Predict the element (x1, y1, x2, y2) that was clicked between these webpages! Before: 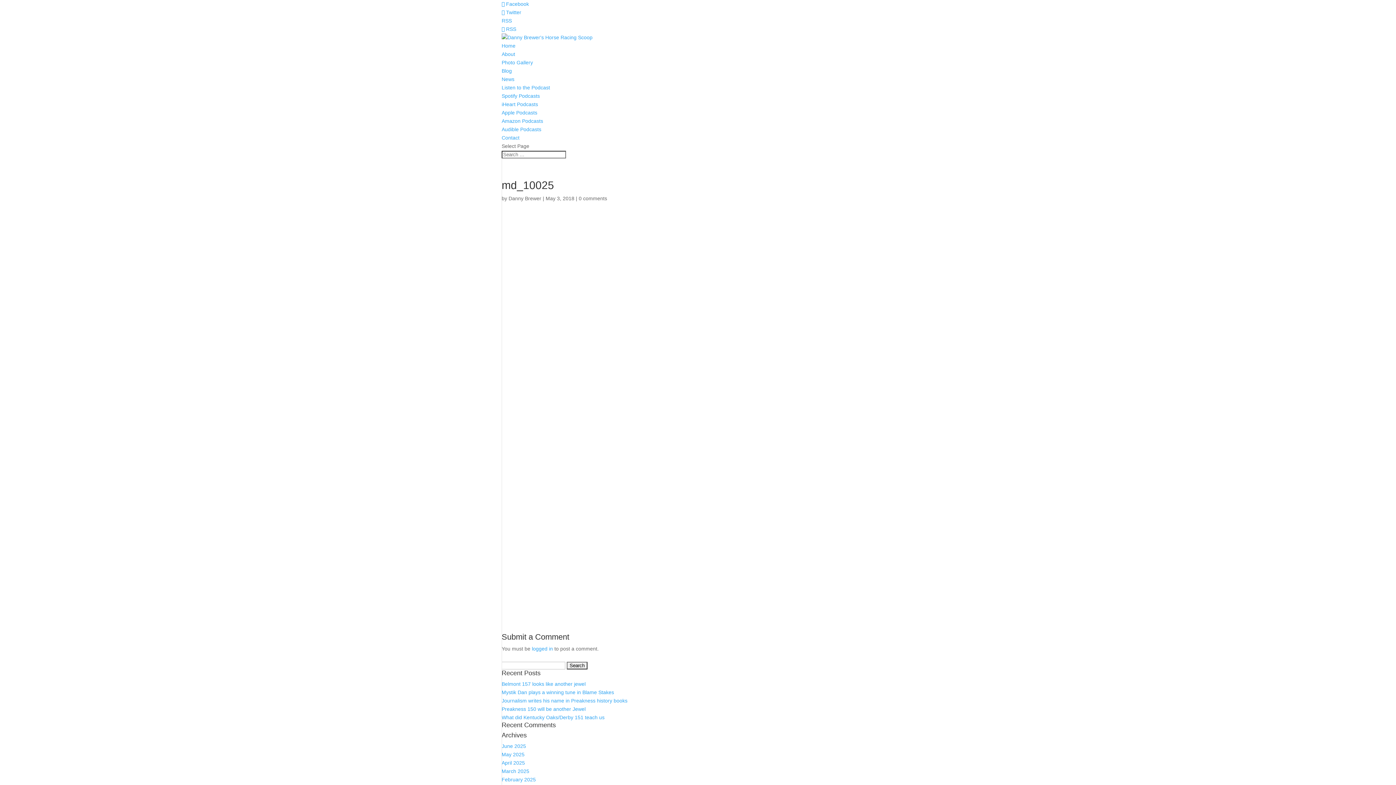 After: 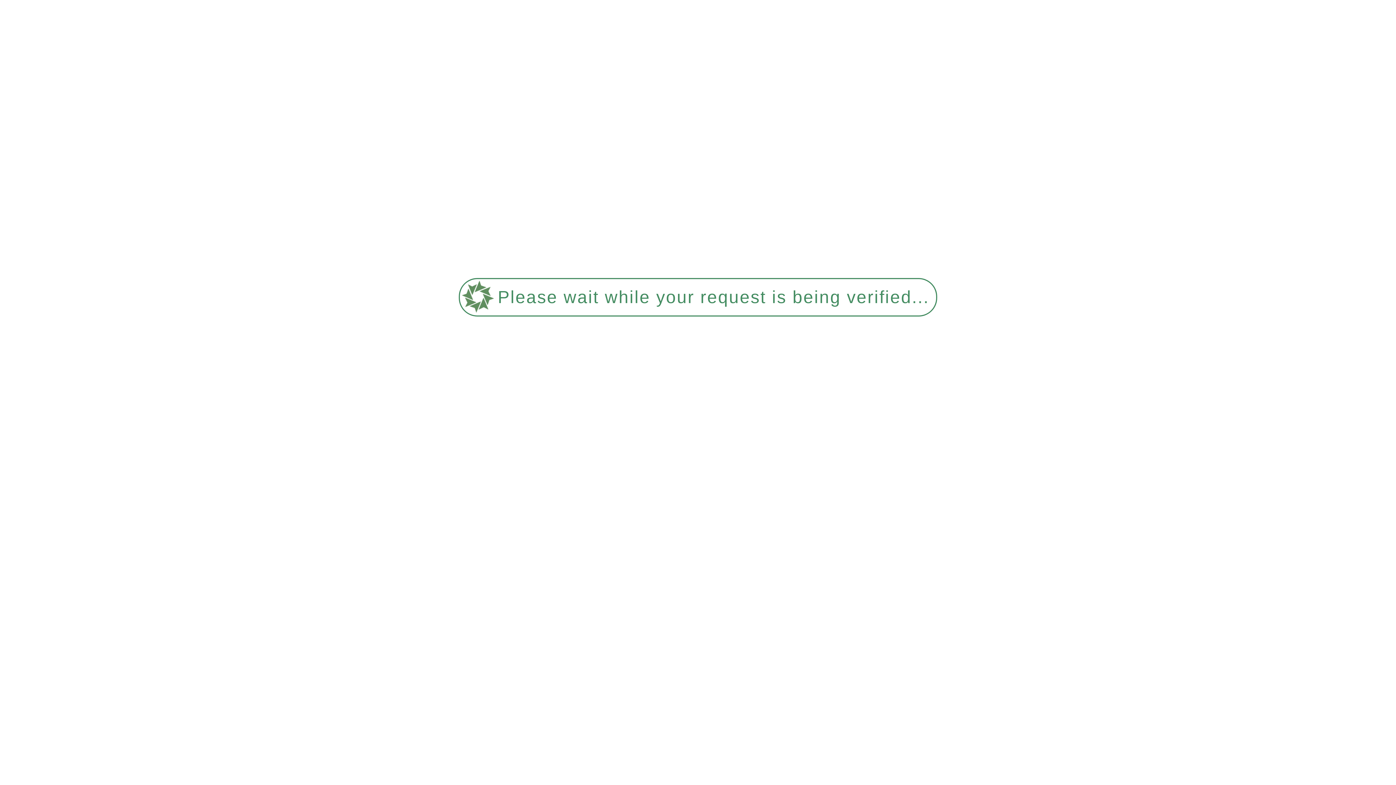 Action: label: Home bbox: (501, 42, 515, 48)